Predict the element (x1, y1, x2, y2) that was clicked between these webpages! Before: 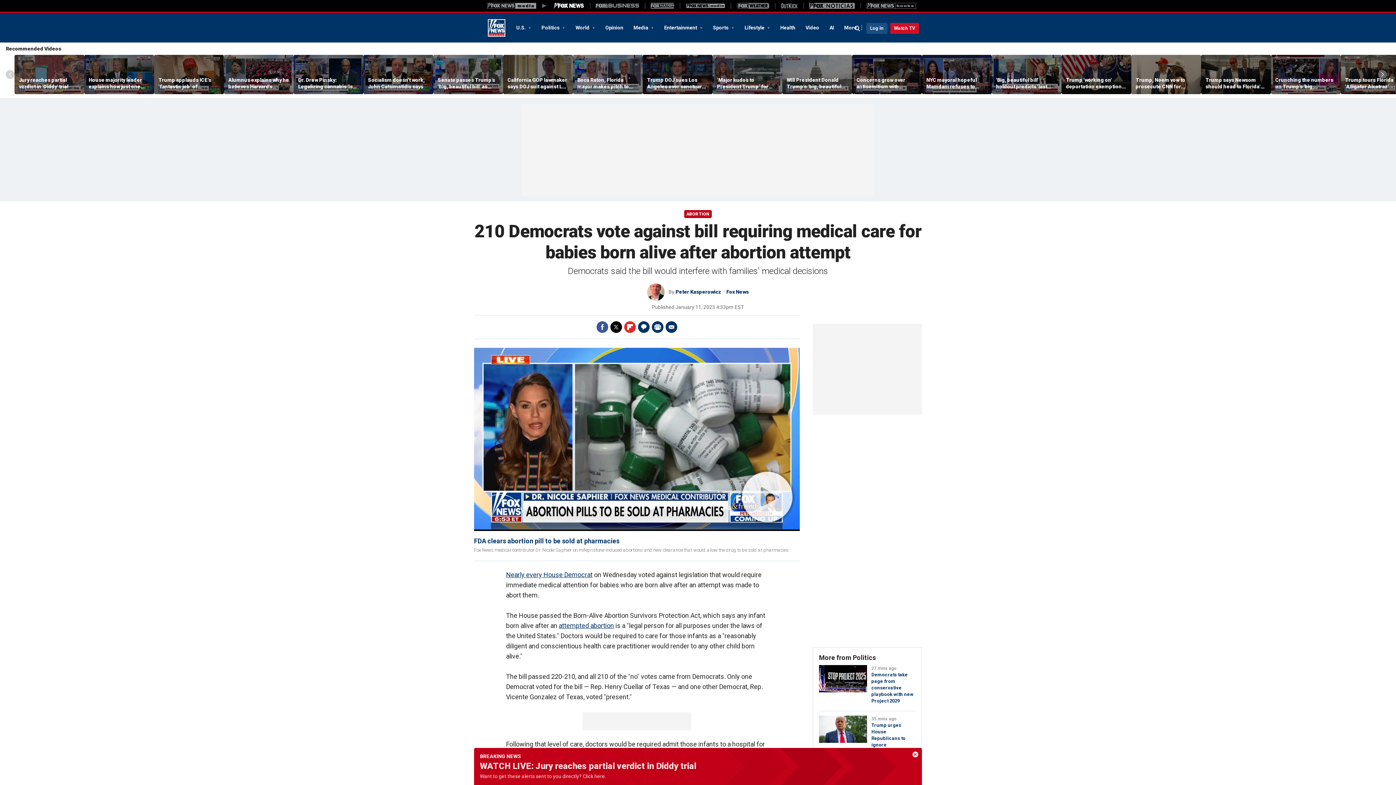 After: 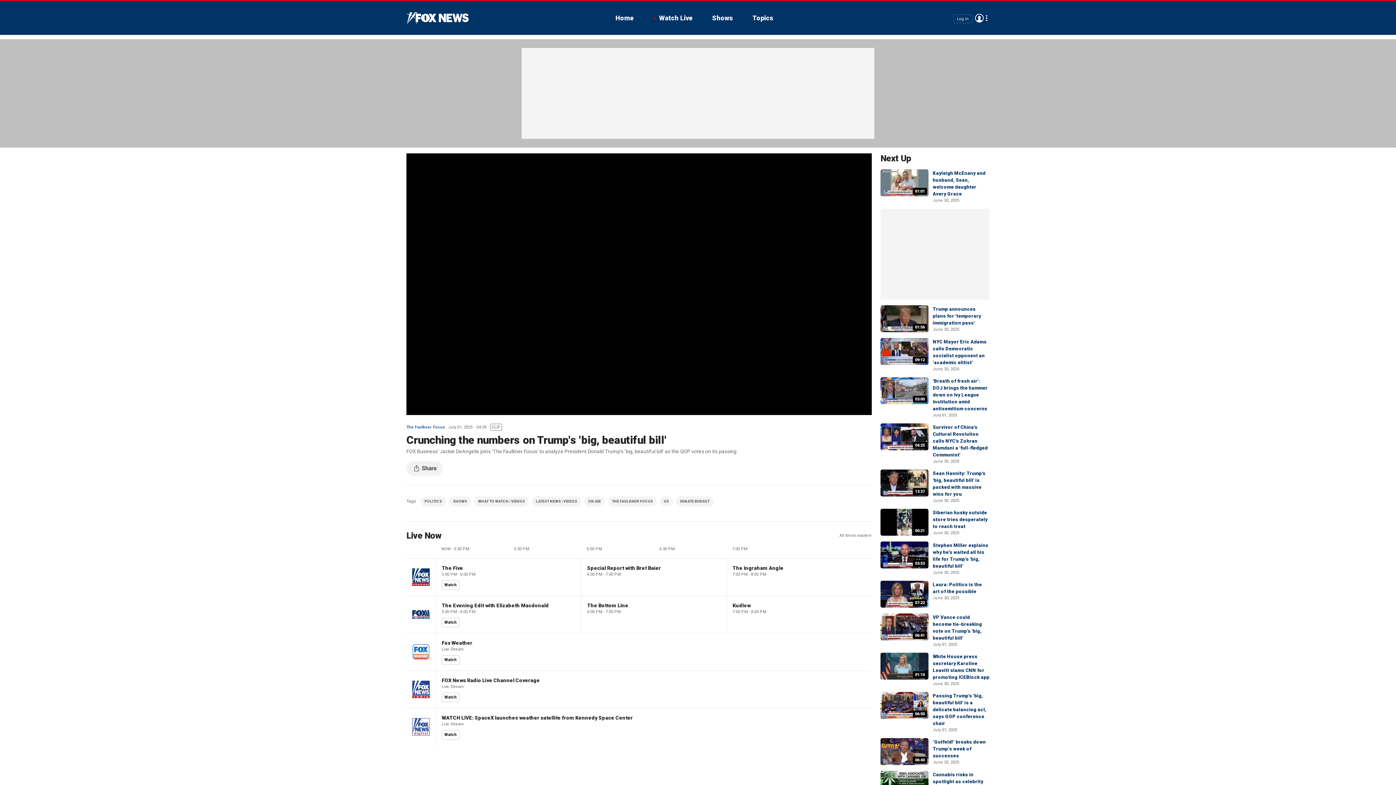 Action: bbox: (1271, 55, 1341, 94)